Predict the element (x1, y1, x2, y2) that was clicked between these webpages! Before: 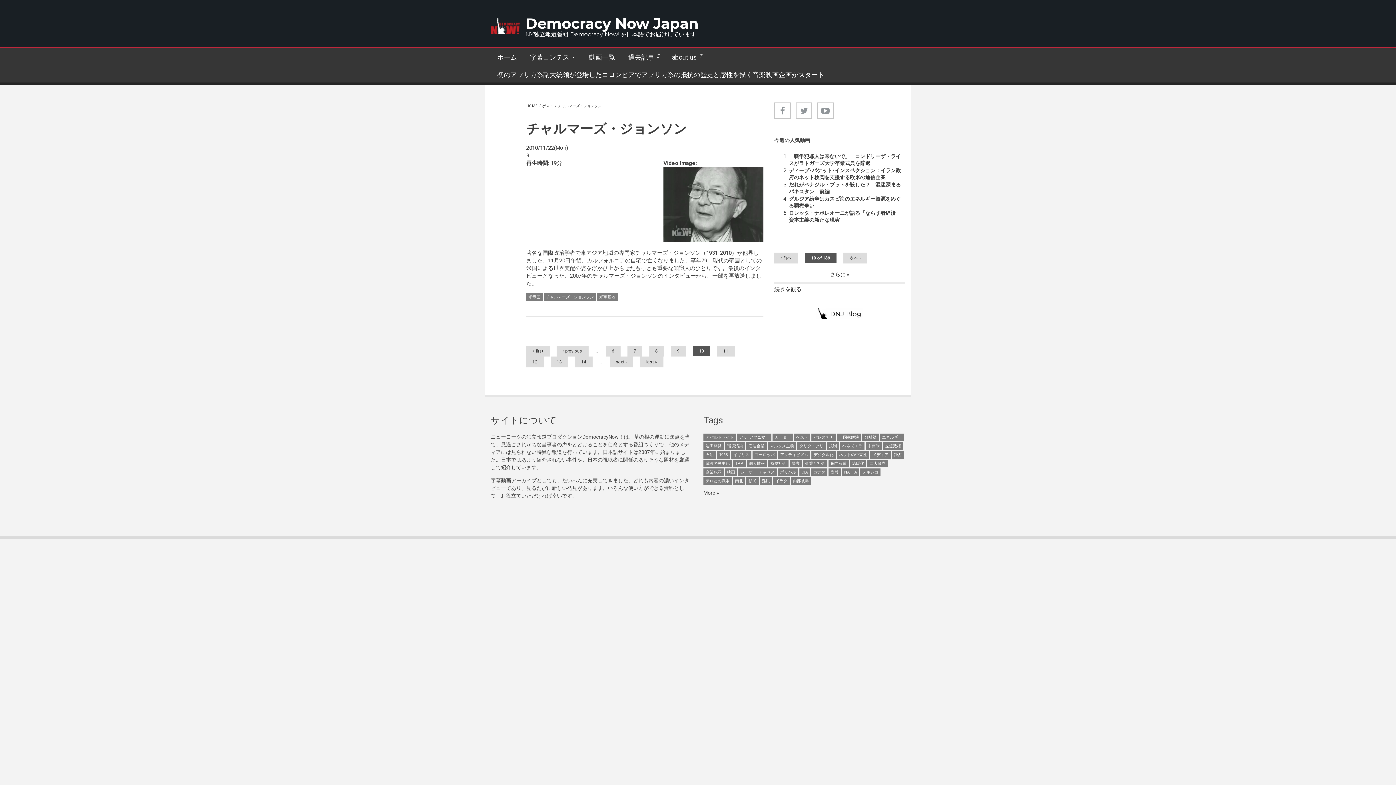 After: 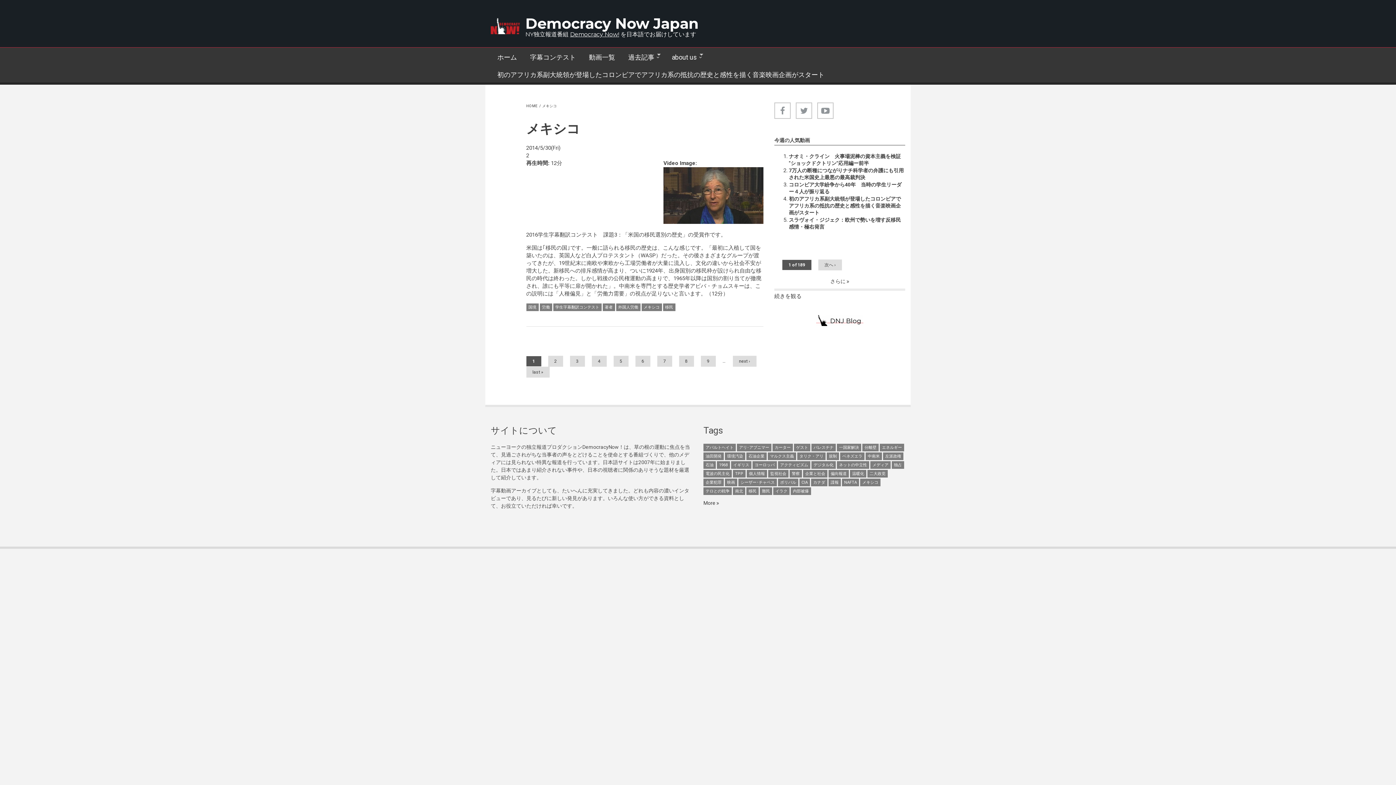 Action: bbox: (860, 468, 880, 476) label: メキシコ